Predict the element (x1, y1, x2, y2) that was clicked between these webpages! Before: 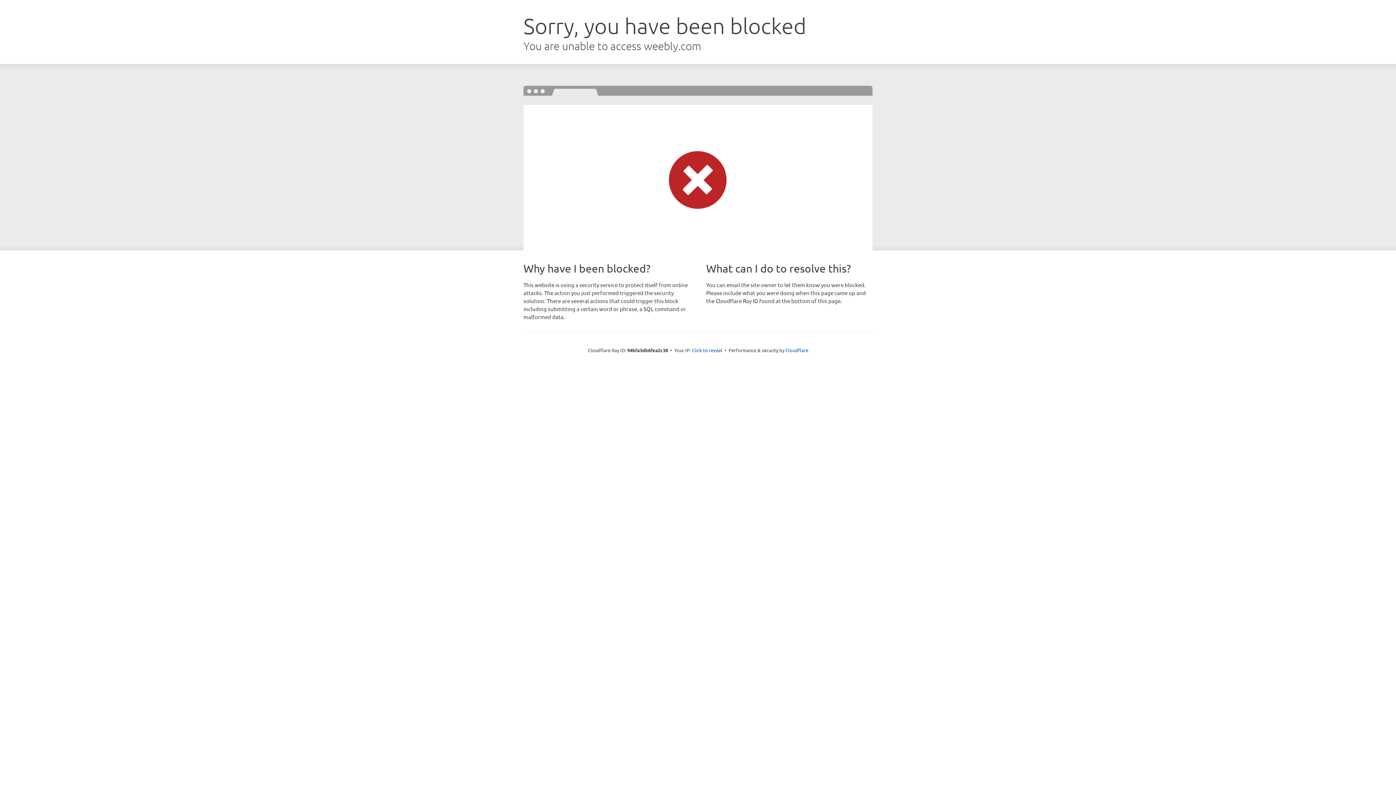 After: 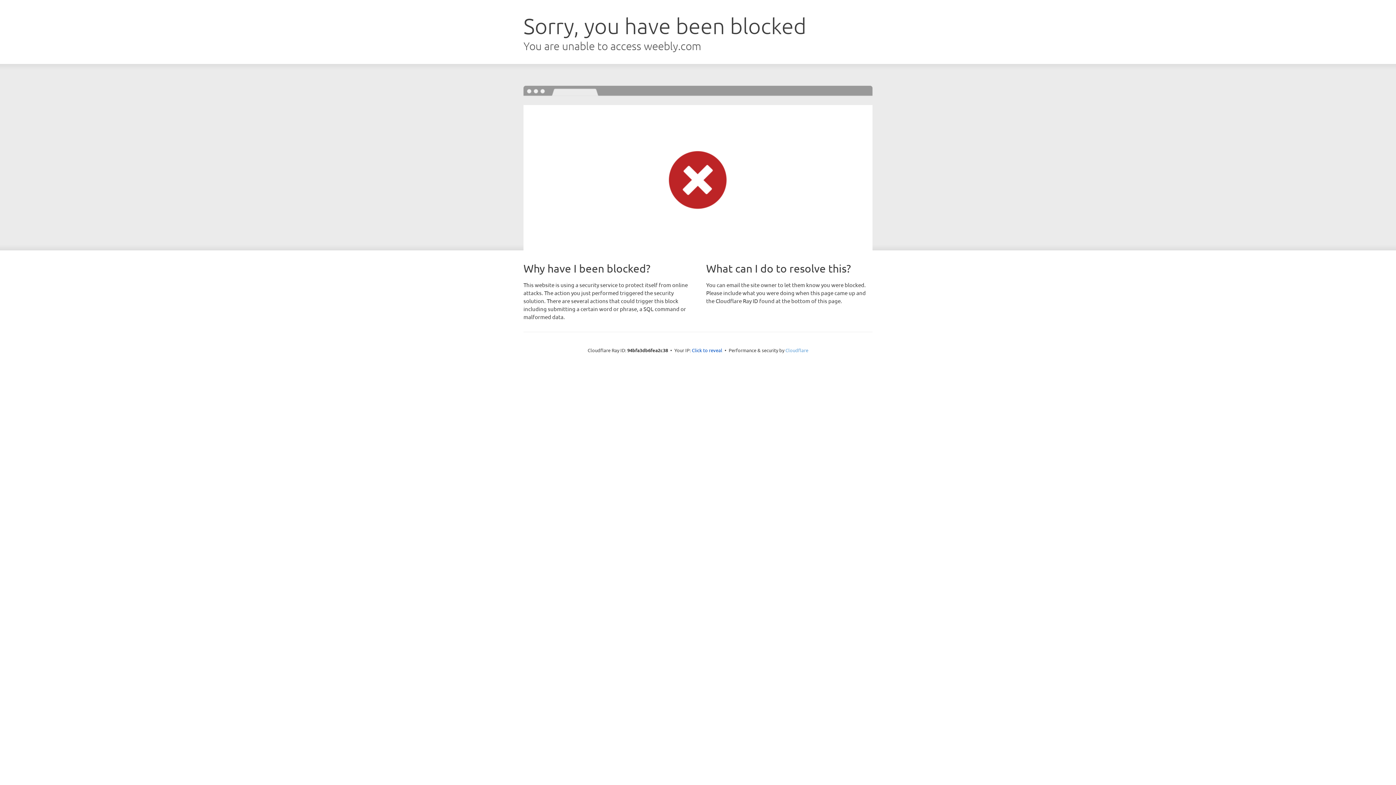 Action: label: Cloudflare bbox: (785, 347, 808, 353)